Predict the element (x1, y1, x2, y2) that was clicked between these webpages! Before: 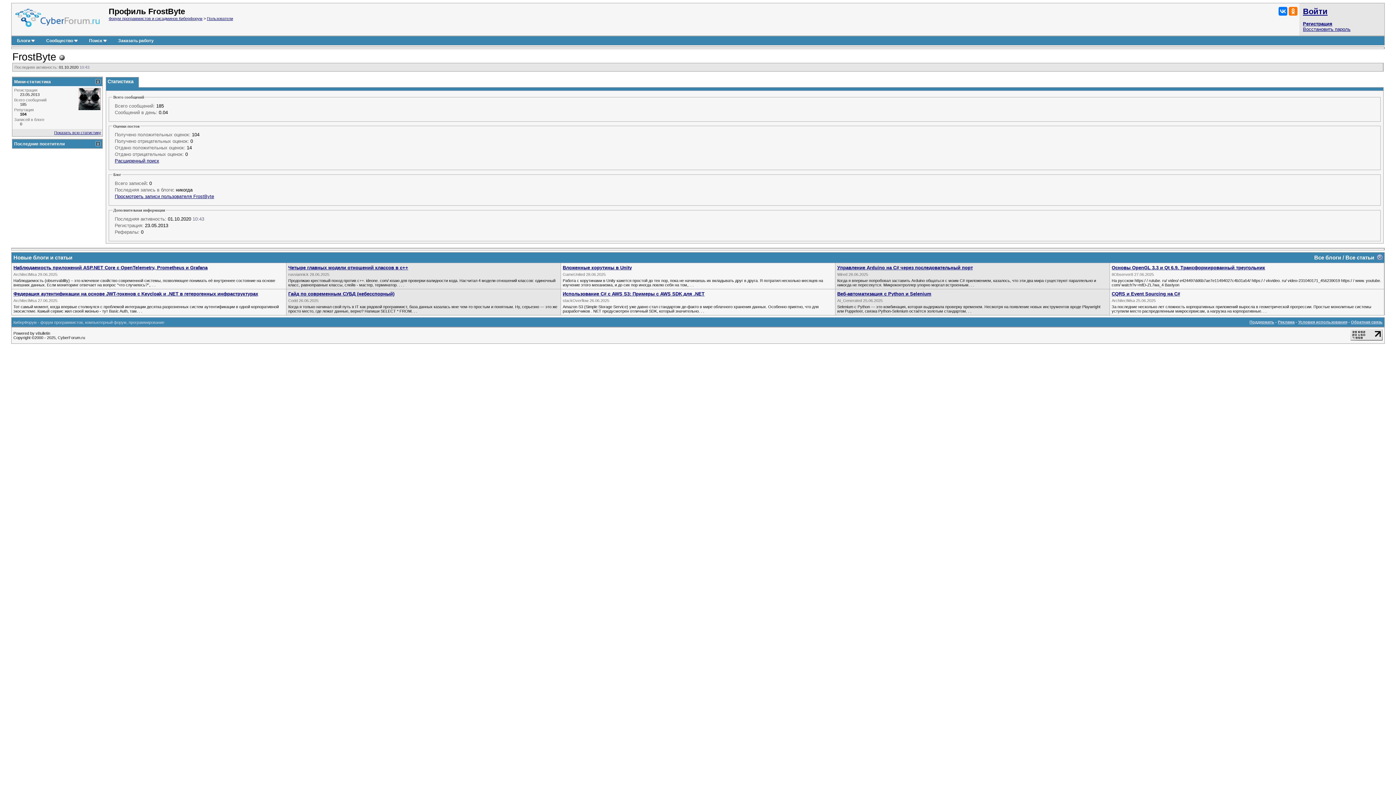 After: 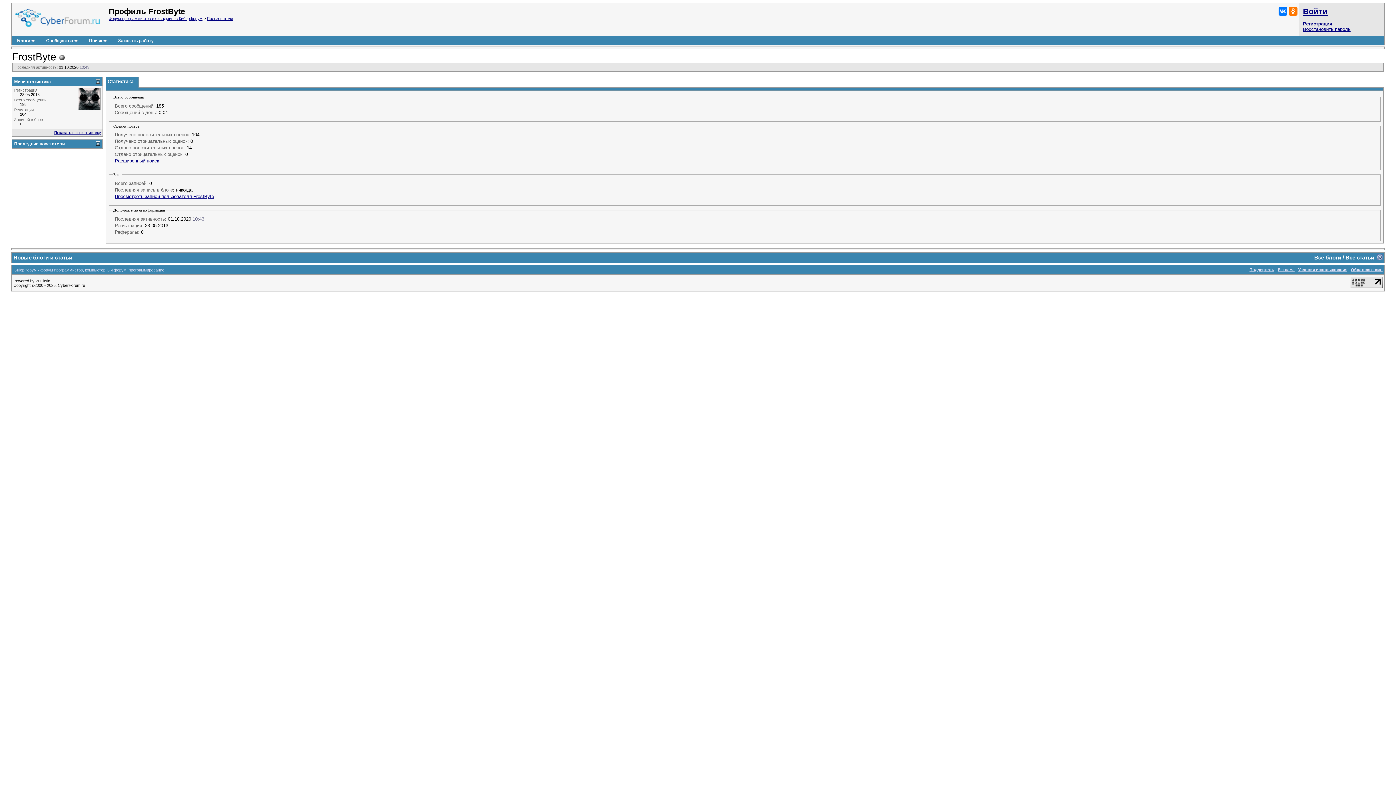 Action: bbox: (1377, 254, 1382, 261)